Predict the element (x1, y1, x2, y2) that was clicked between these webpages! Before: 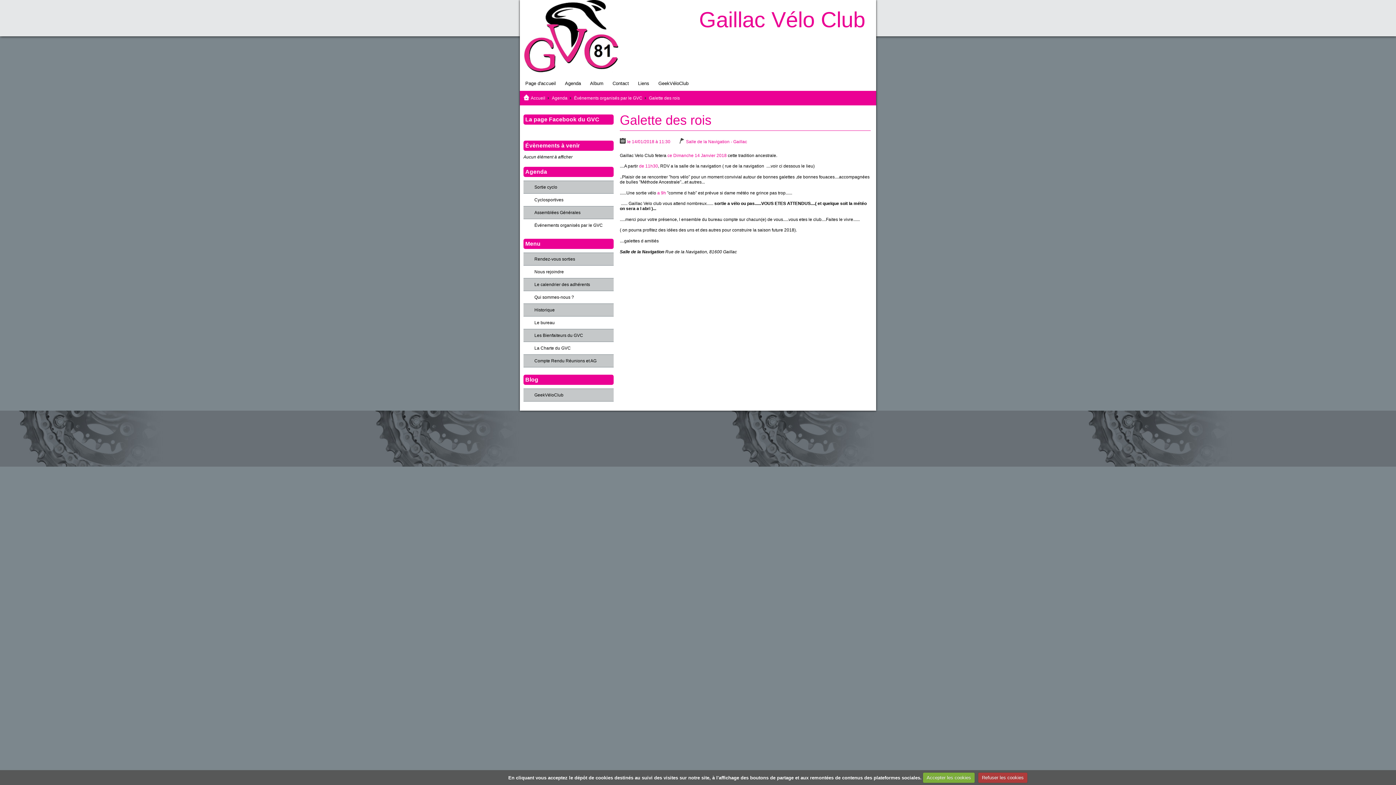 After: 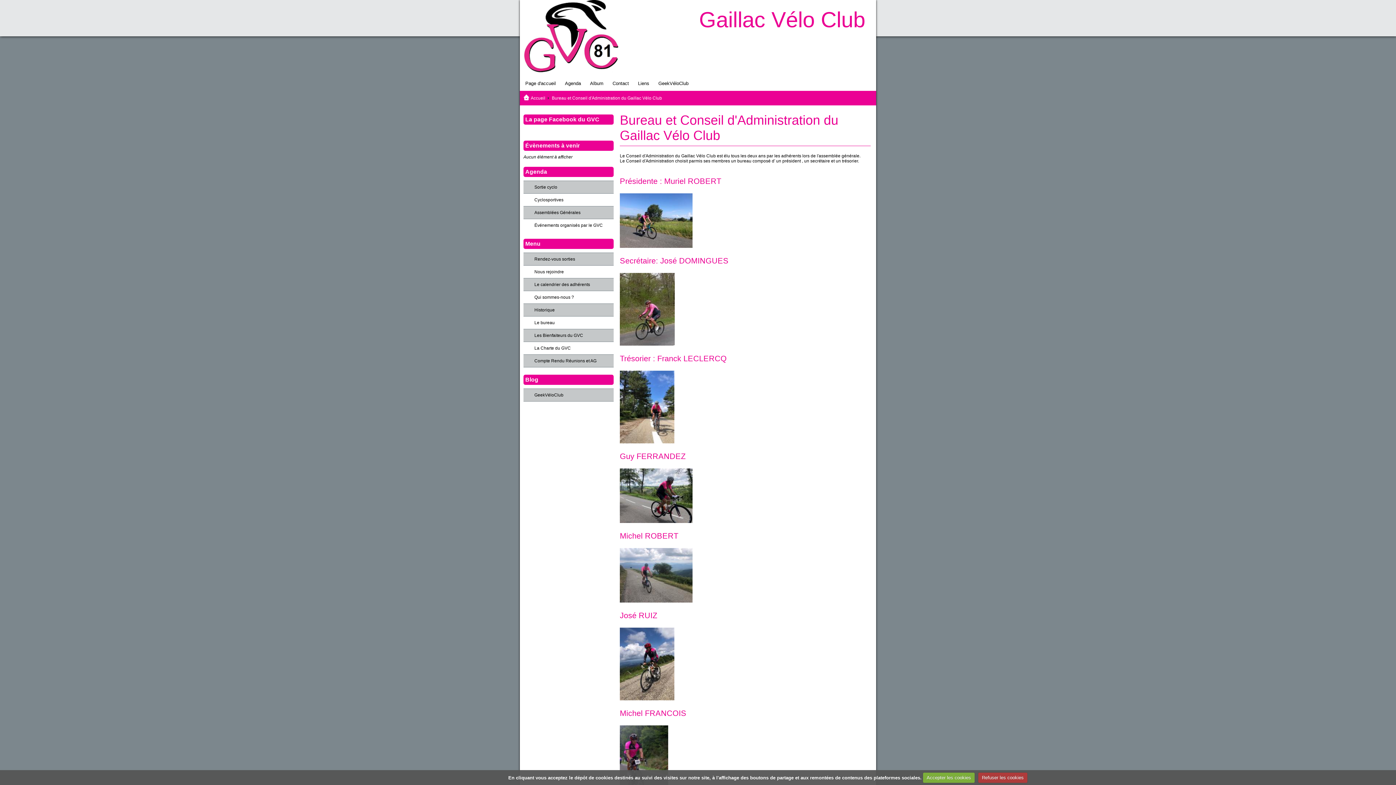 Action: label: Le bureau bbox: (523, 316, 613, 329)